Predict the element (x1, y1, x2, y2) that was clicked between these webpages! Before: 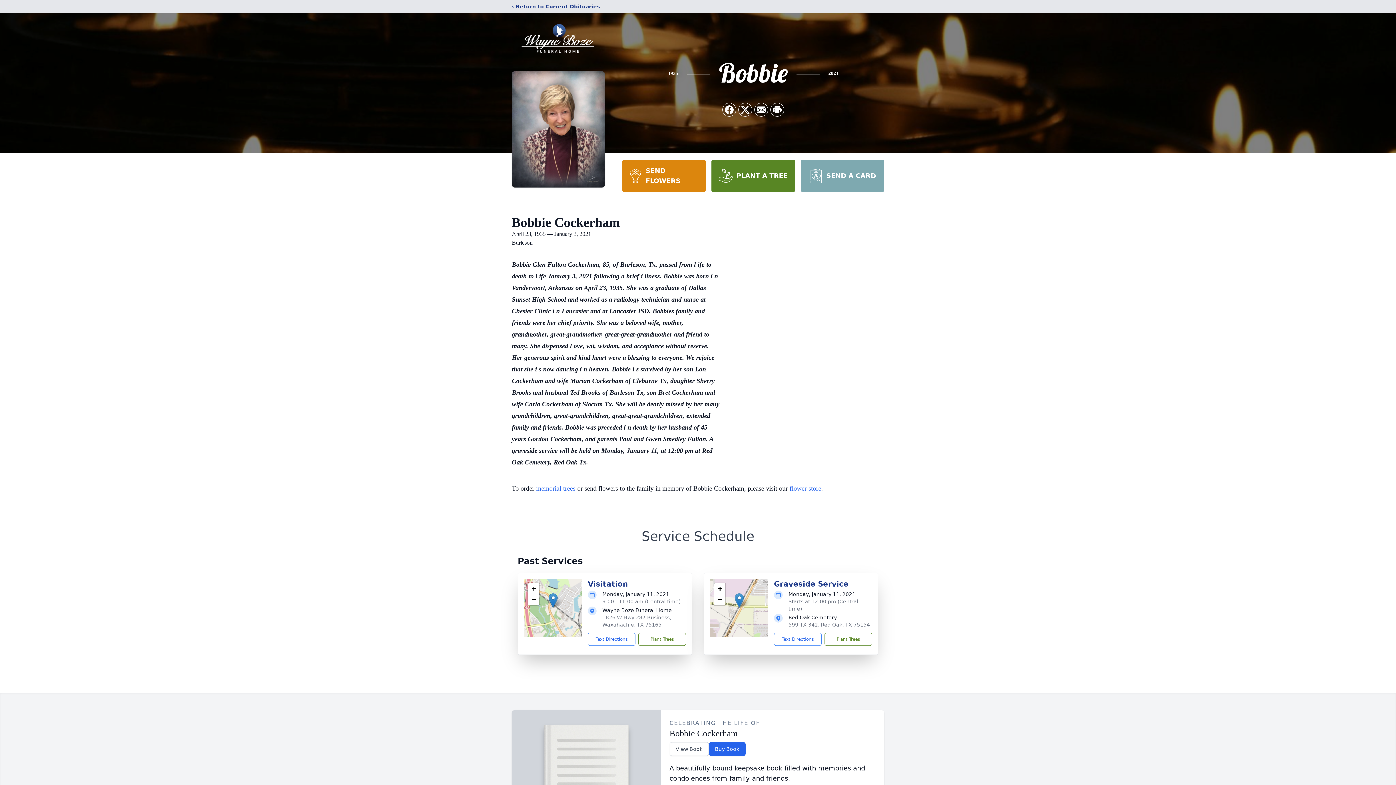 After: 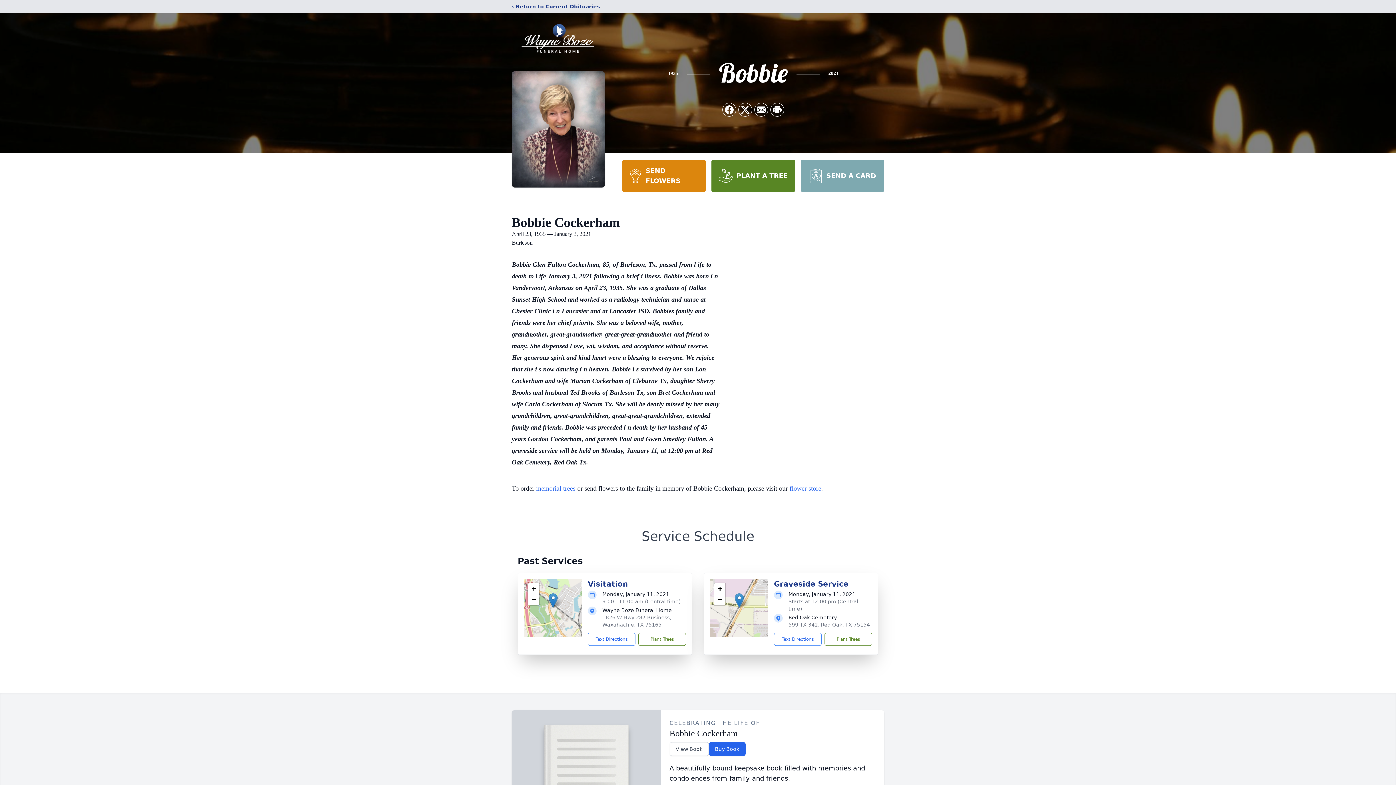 Action: bbox: (711, 160, 795, 192) label: PLANT A TREE